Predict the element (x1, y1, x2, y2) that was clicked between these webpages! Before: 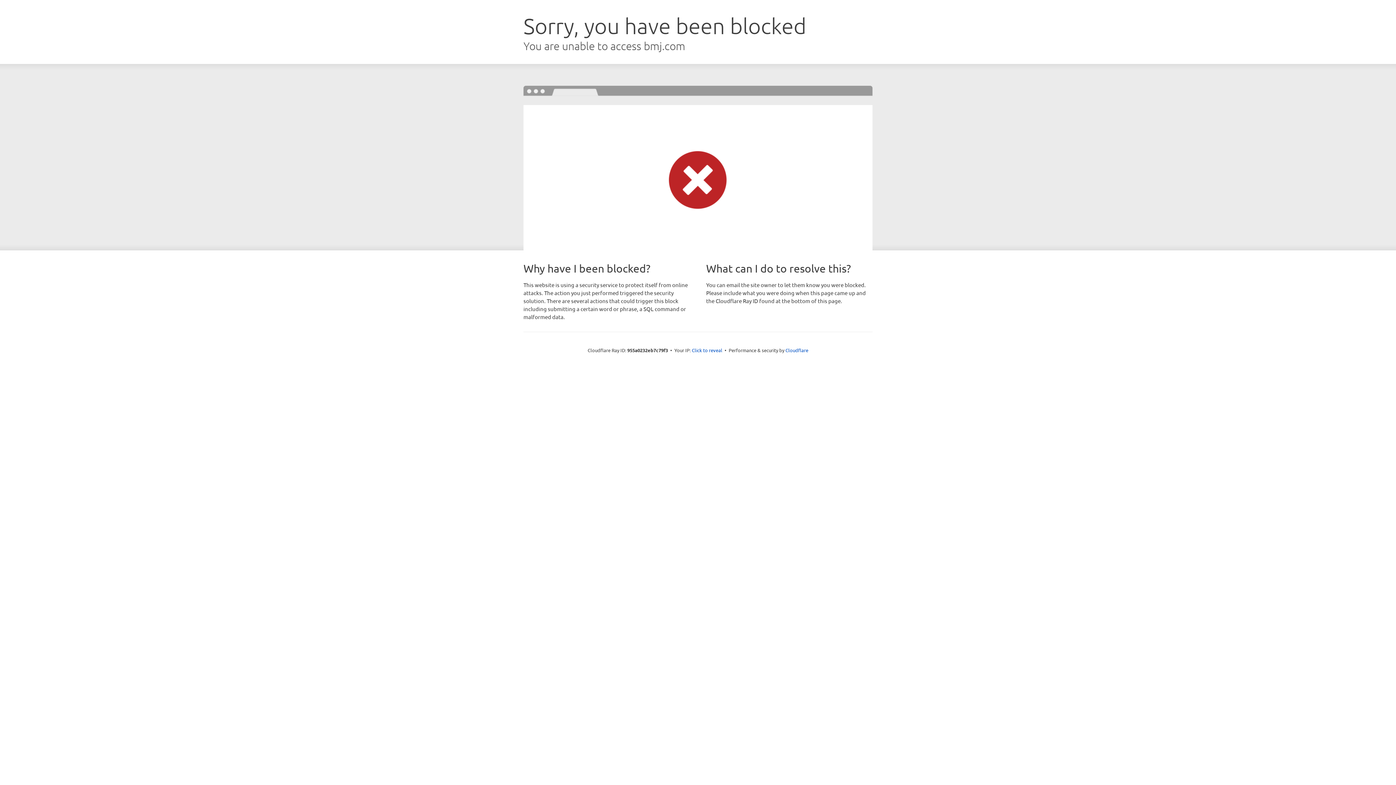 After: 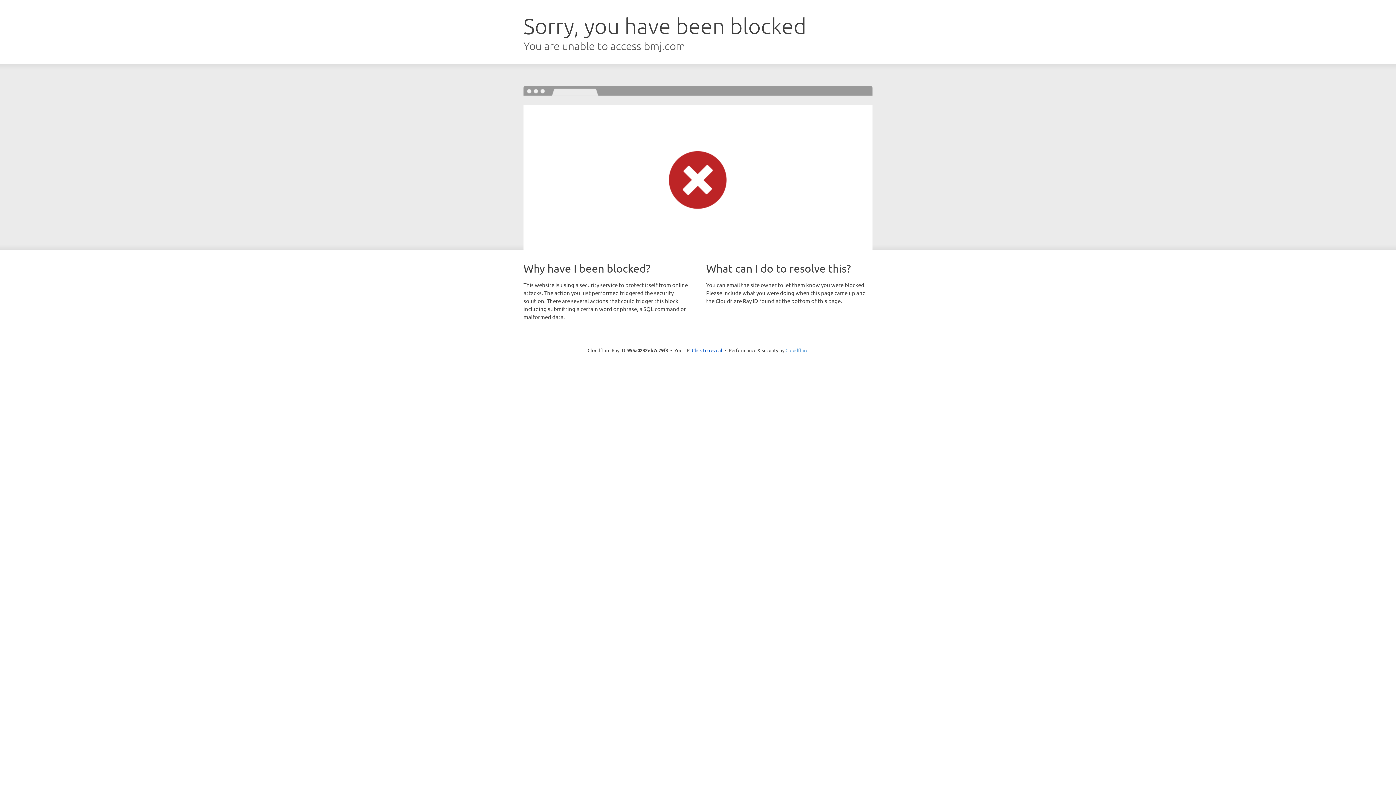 Action: bbox: (785, 347, 808, 353) label: Cloudflare